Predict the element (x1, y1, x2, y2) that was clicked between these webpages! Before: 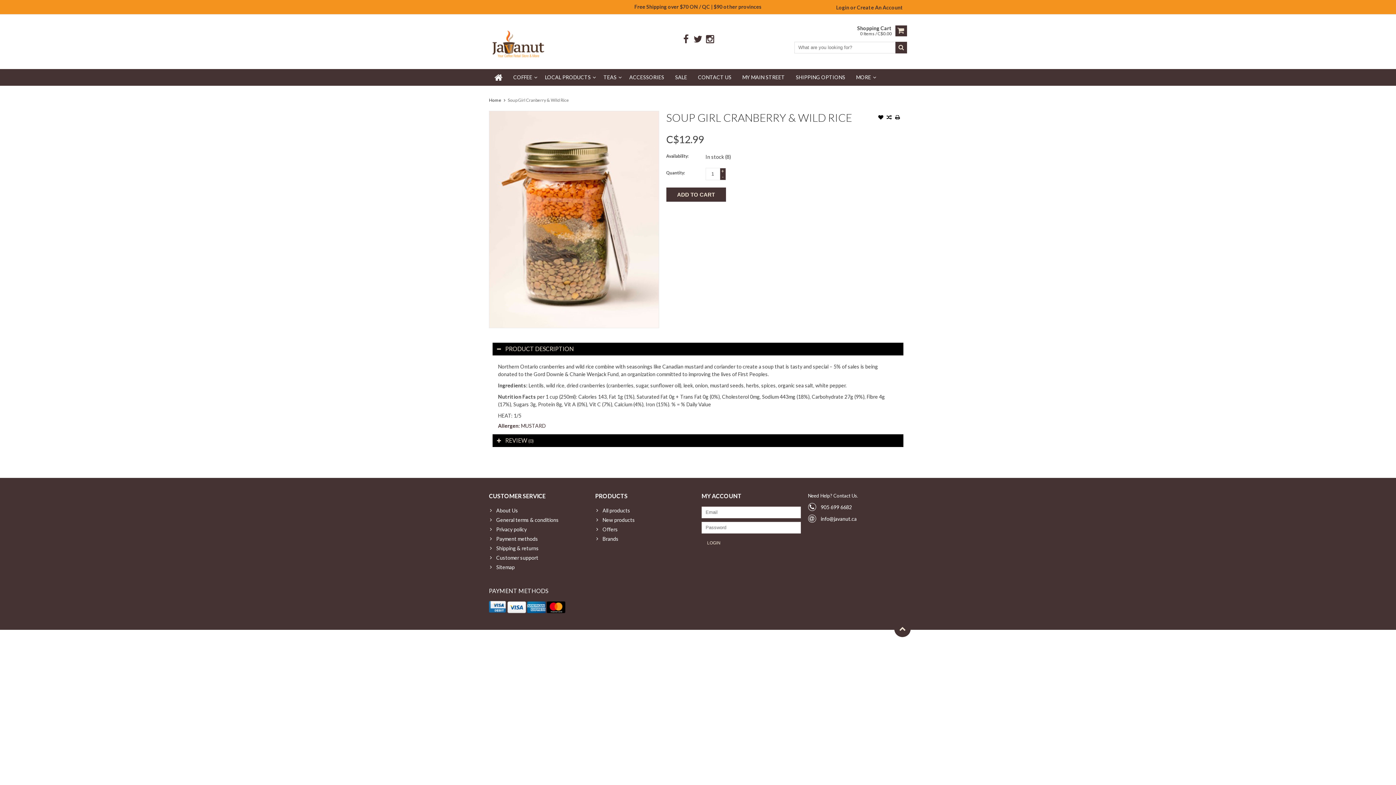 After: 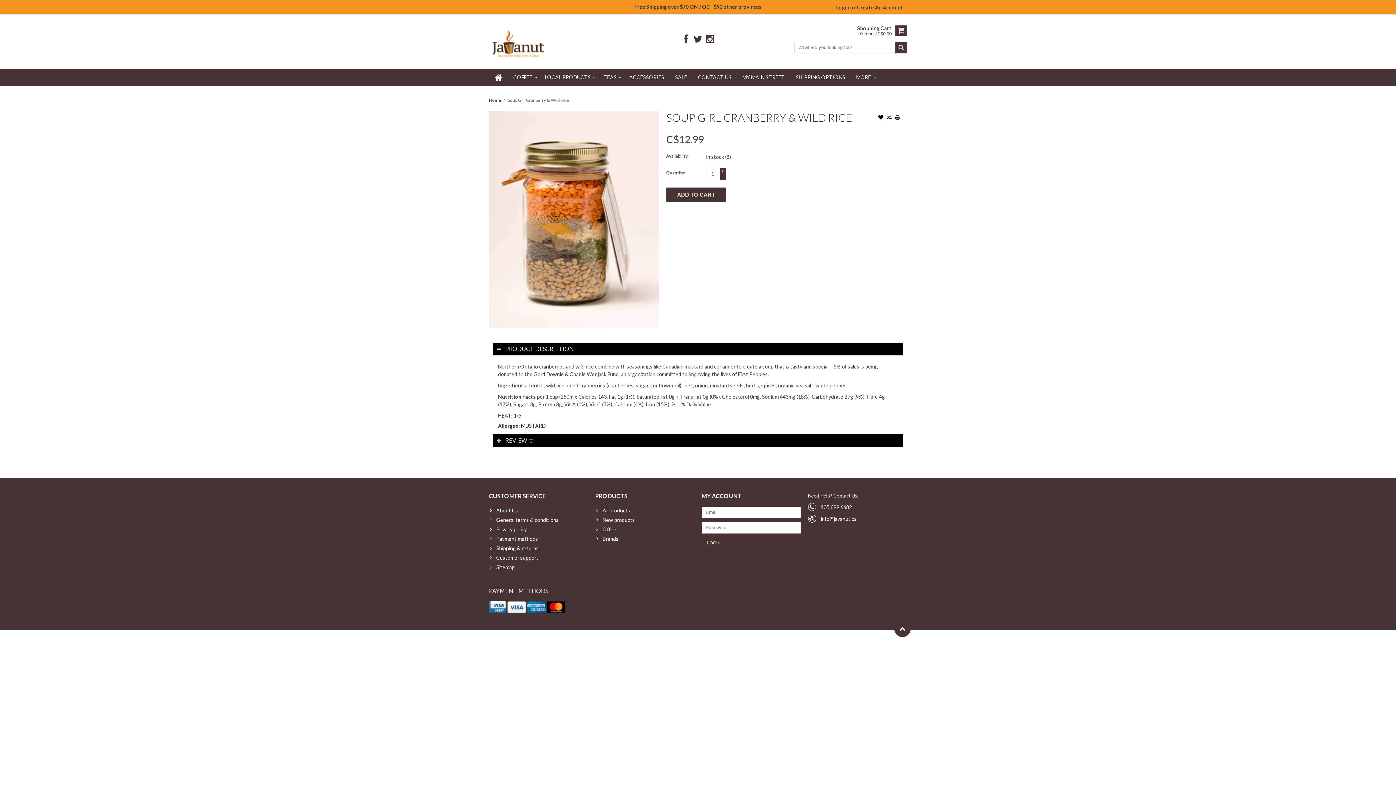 Action: label: Soup Girl Cranberry & Wild Rice bbox: (508, 97, 569, 103)